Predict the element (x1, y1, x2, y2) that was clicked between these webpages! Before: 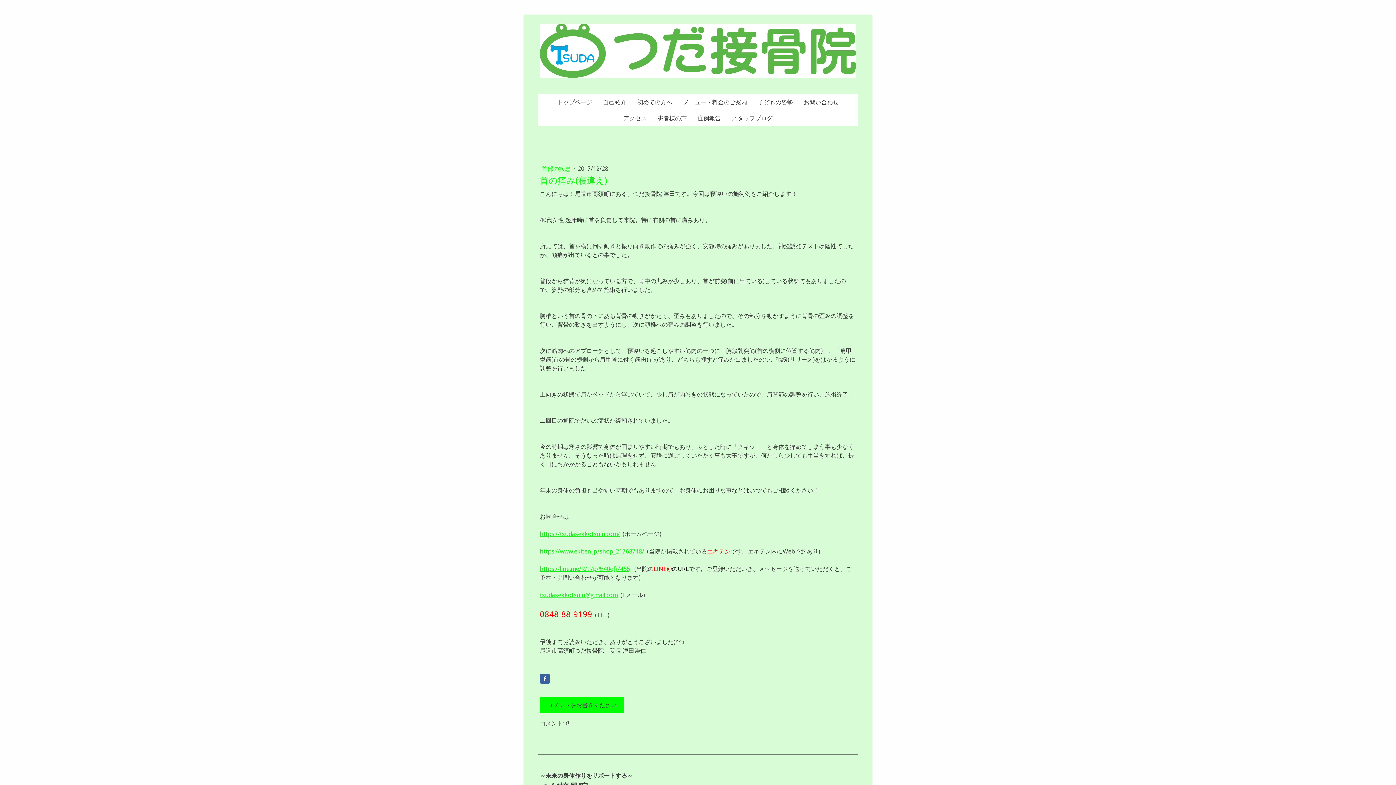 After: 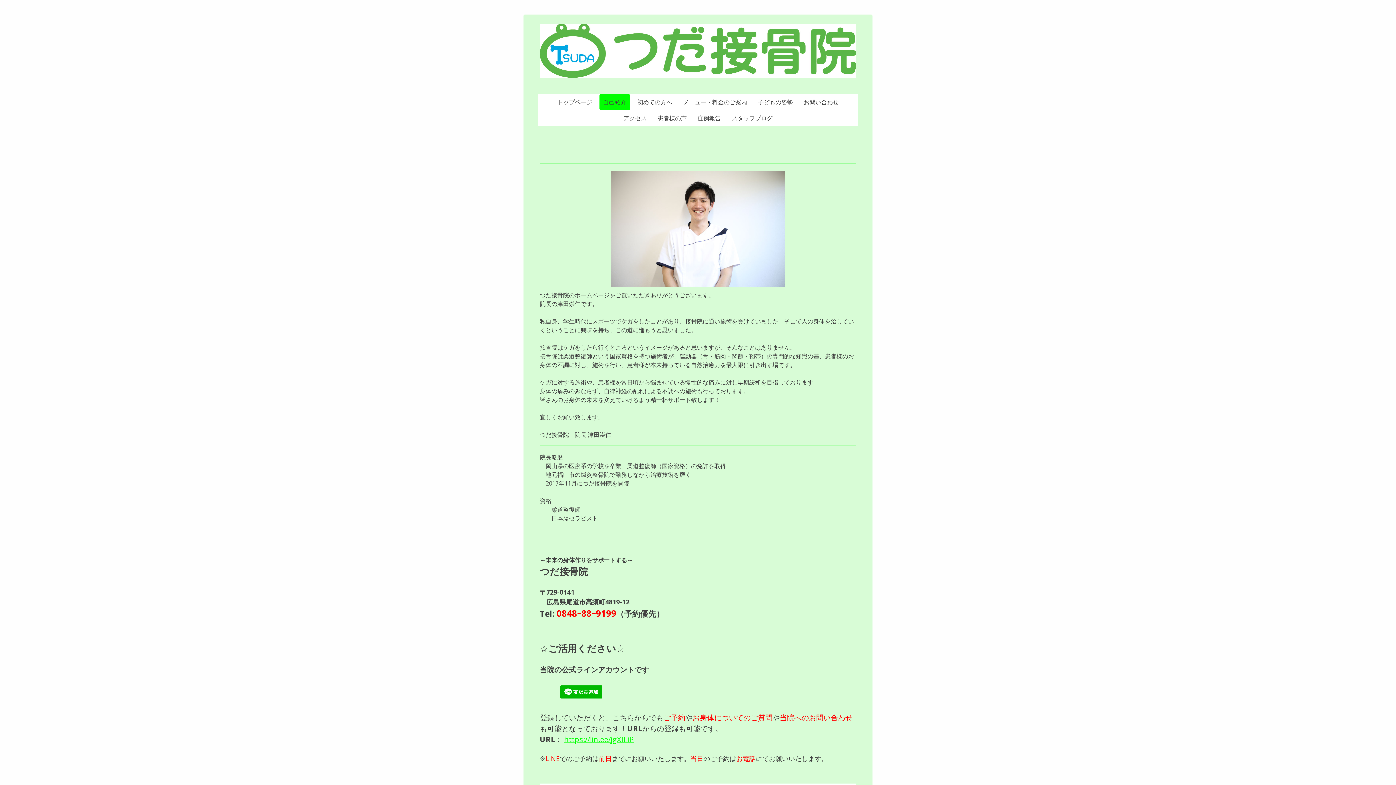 Action: label: 自己紹介 bbox: (599, 94, 630, 110)